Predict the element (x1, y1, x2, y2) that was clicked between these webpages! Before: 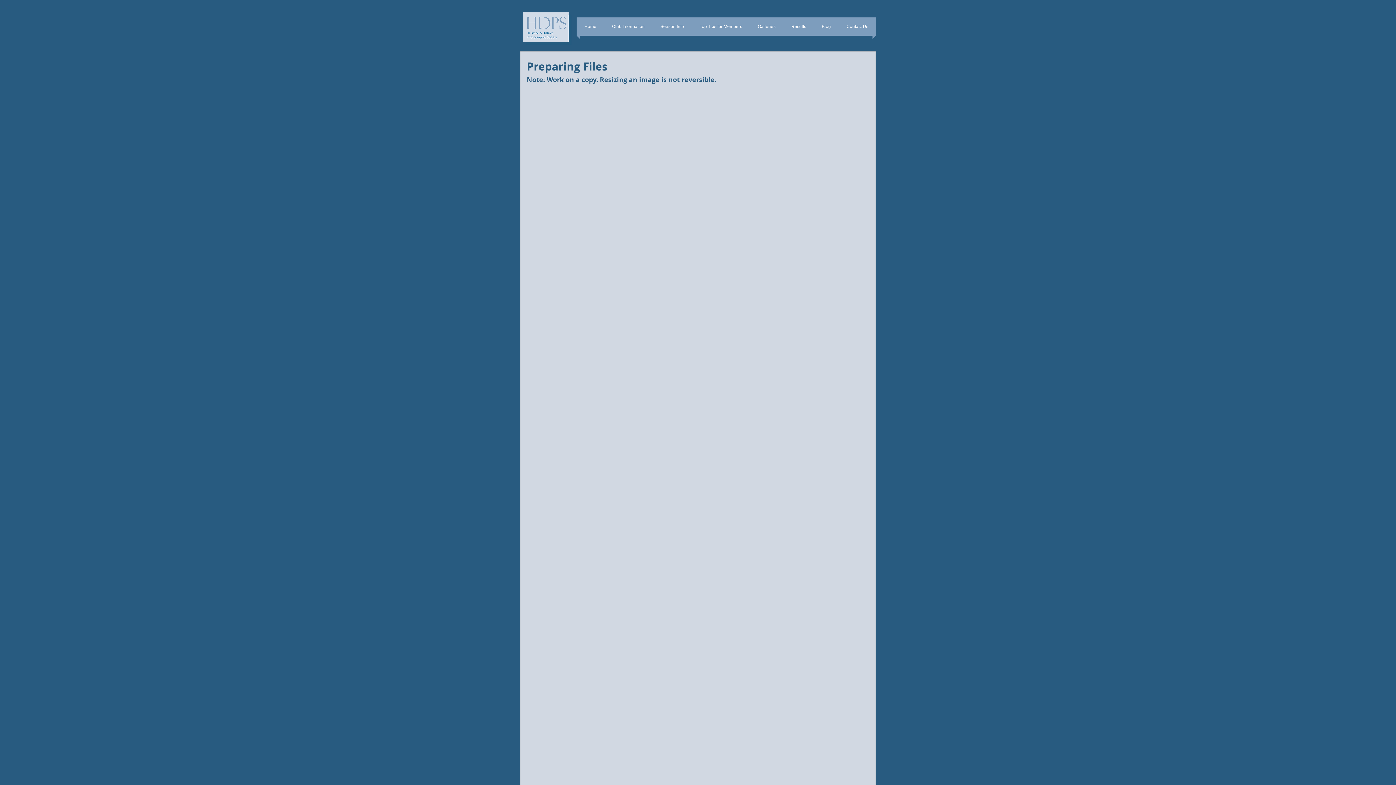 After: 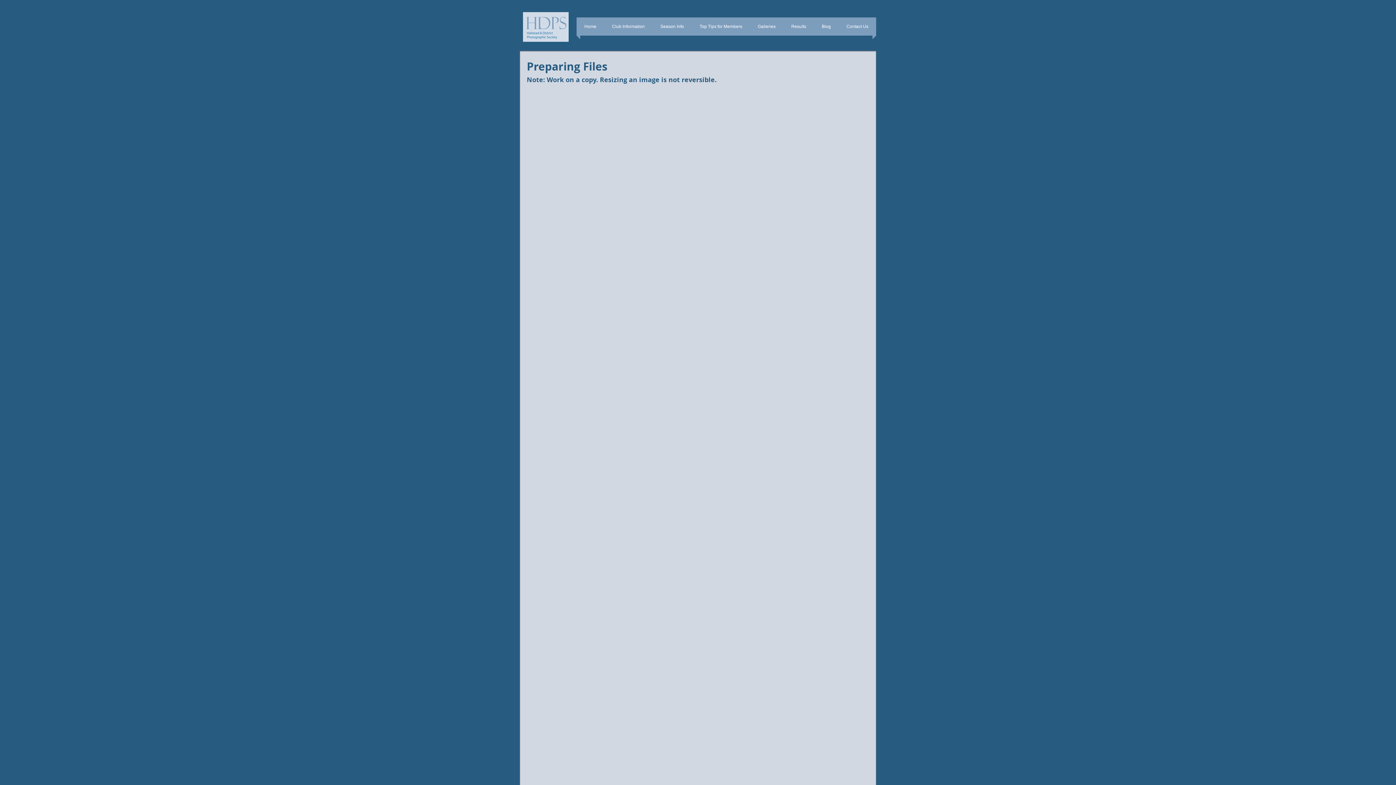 Action: label: Results bbox: (783, 17, 814, 35)